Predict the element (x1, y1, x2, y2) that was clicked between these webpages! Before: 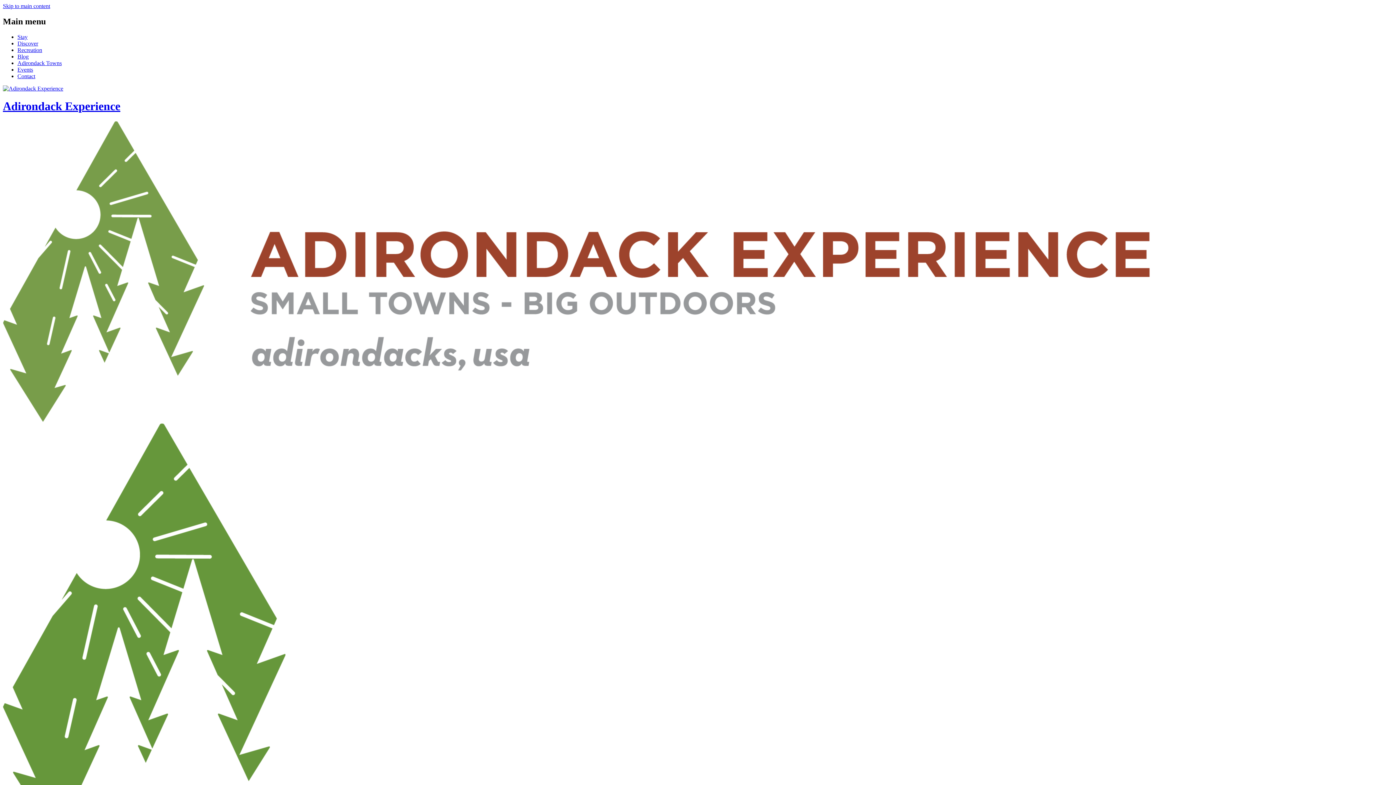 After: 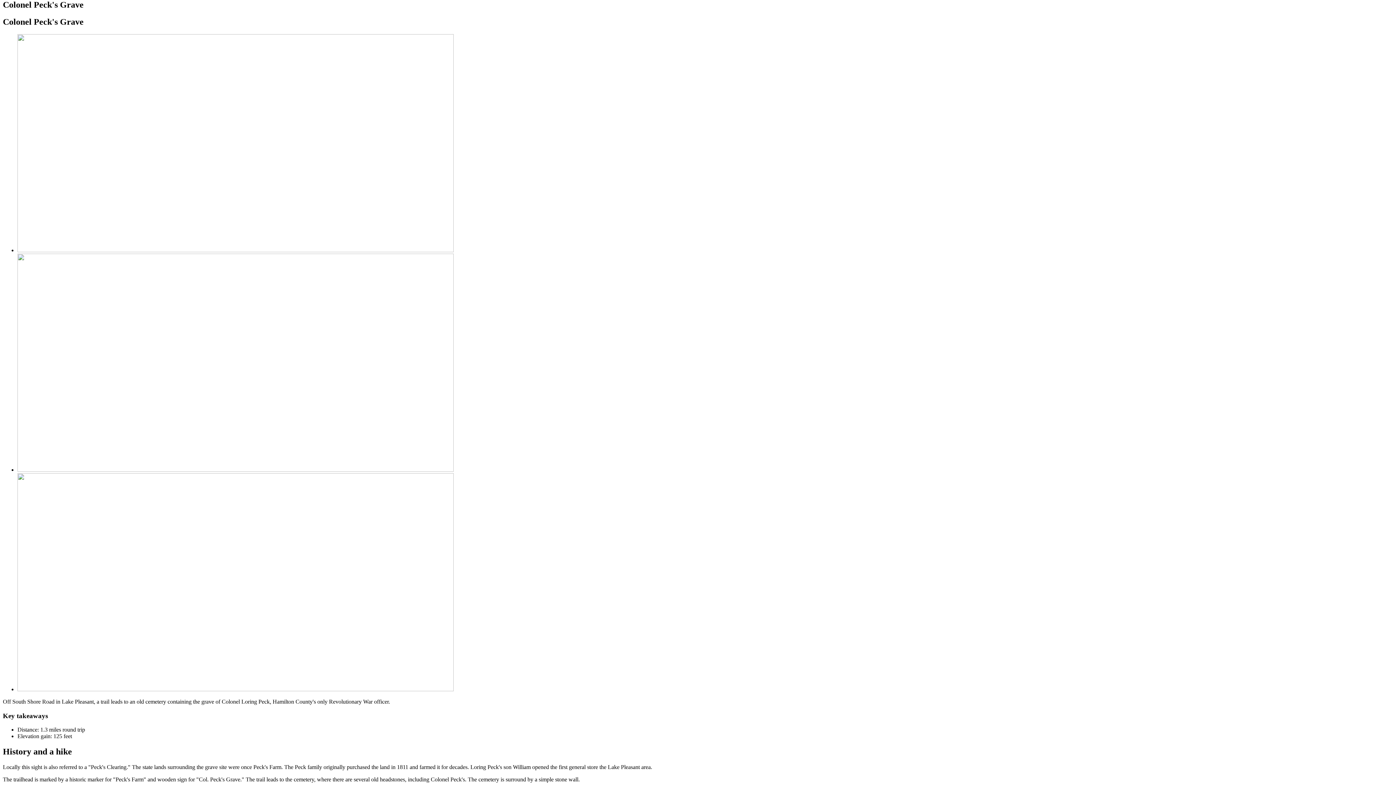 Action: label: Skip to main content bbox: (2, 2, 50, 9)